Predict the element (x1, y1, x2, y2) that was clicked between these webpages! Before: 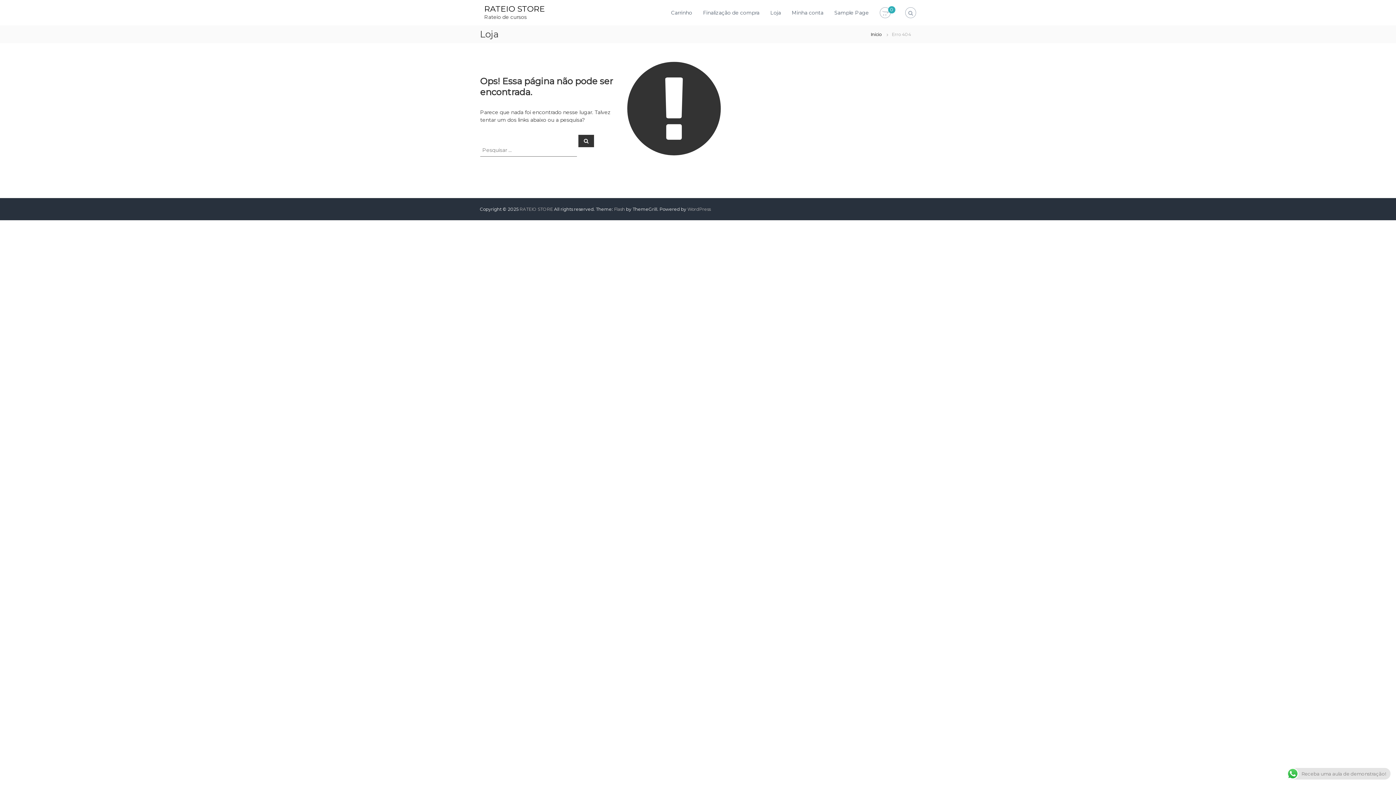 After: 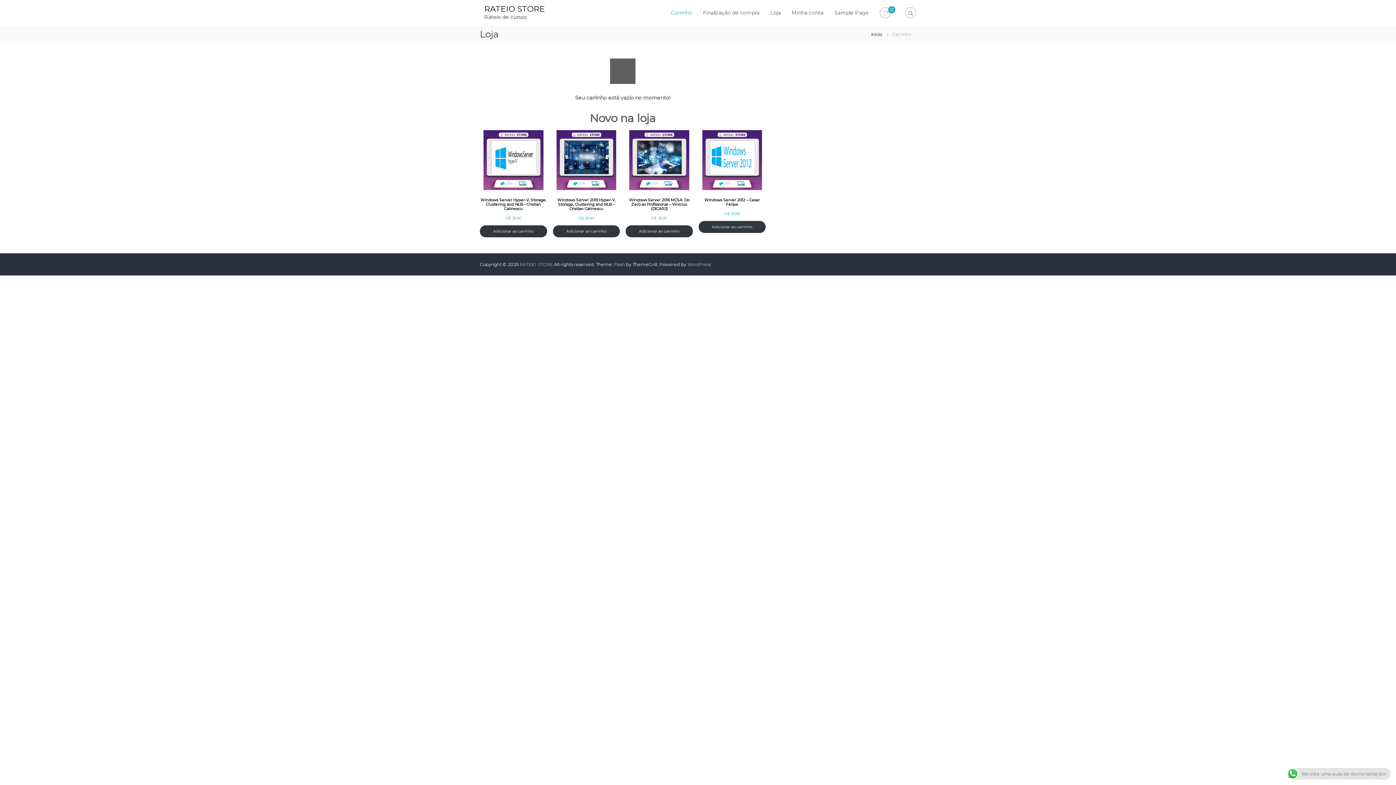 Action: bbox: (703, 9, 759, 15) label: Finalização de compra